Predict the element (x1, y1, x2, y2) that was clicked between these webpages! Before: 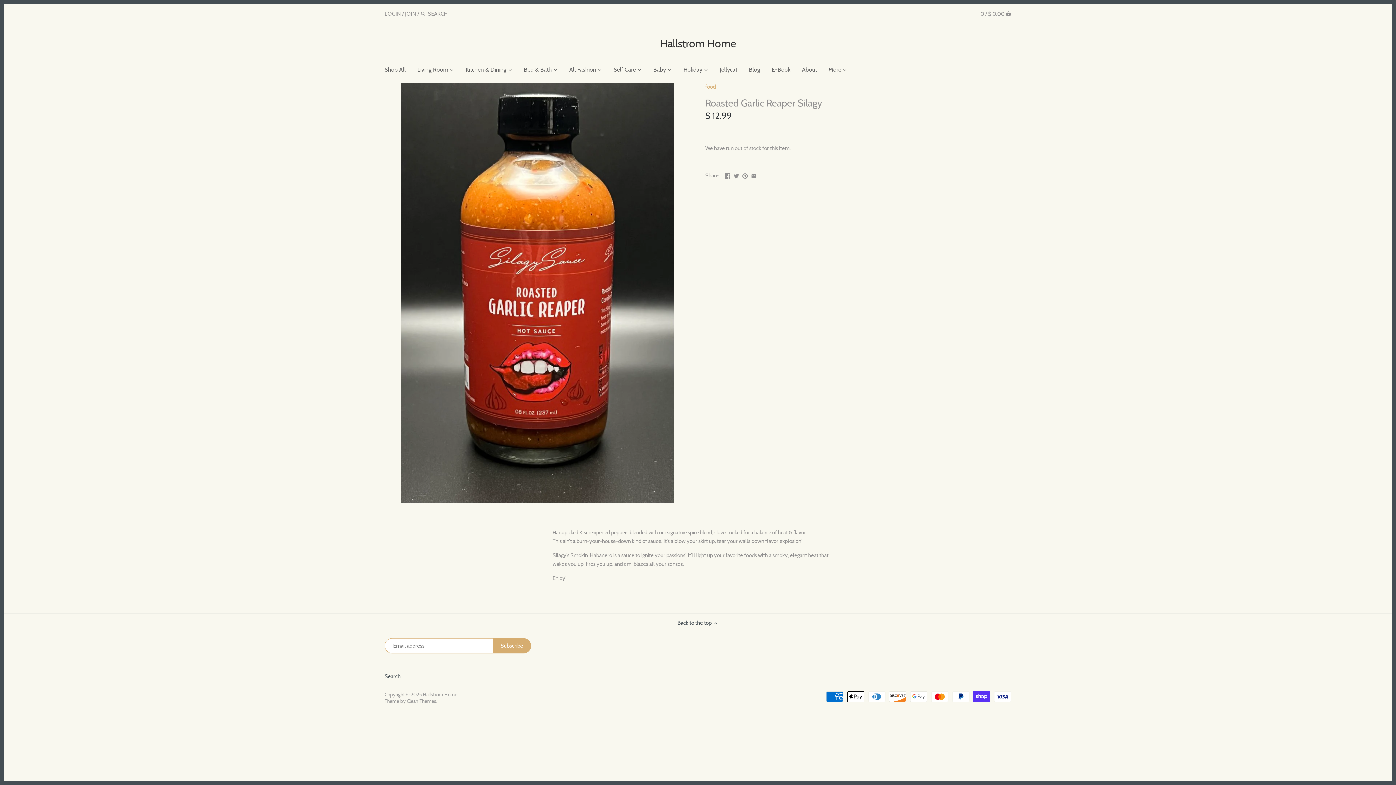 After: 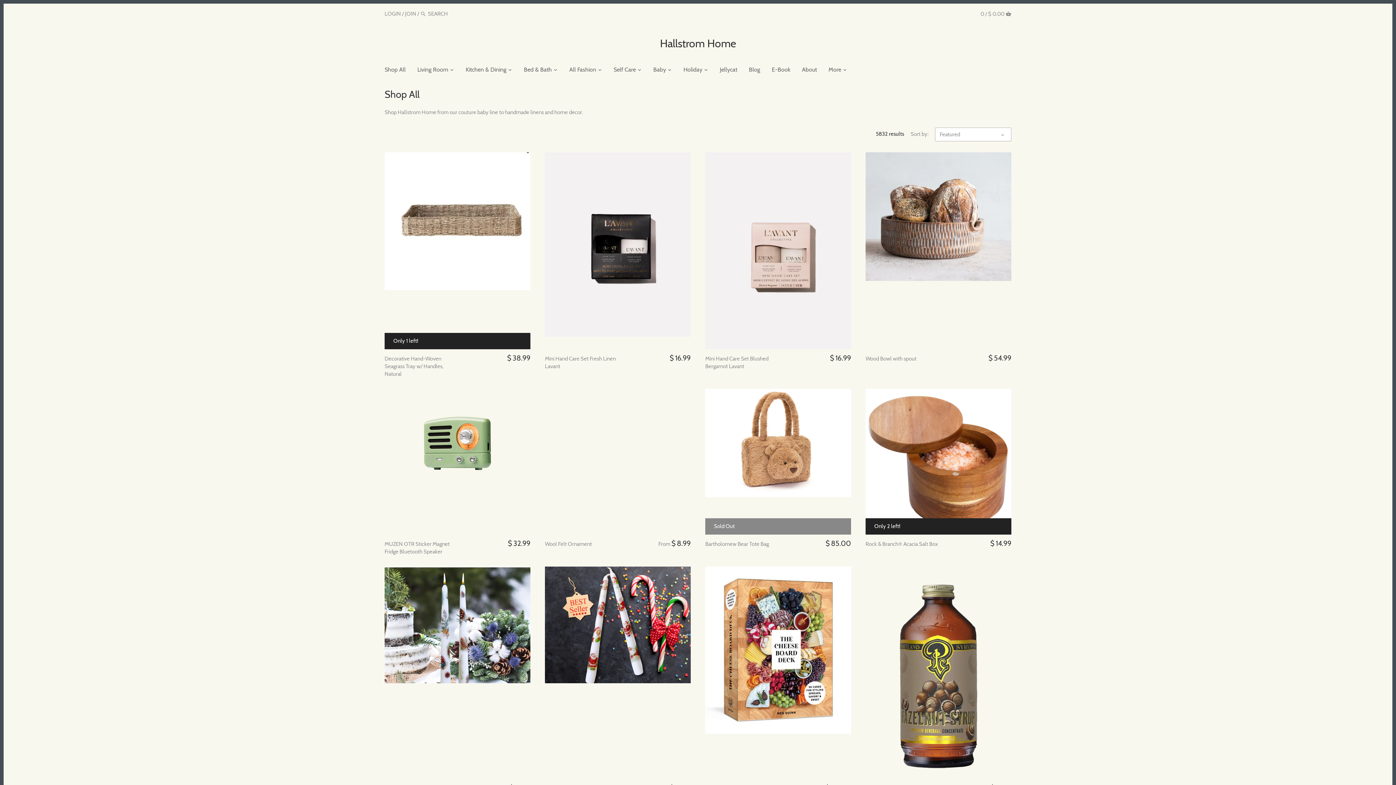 Action: label: Shop All bbox: (384, 63, 411, 77)